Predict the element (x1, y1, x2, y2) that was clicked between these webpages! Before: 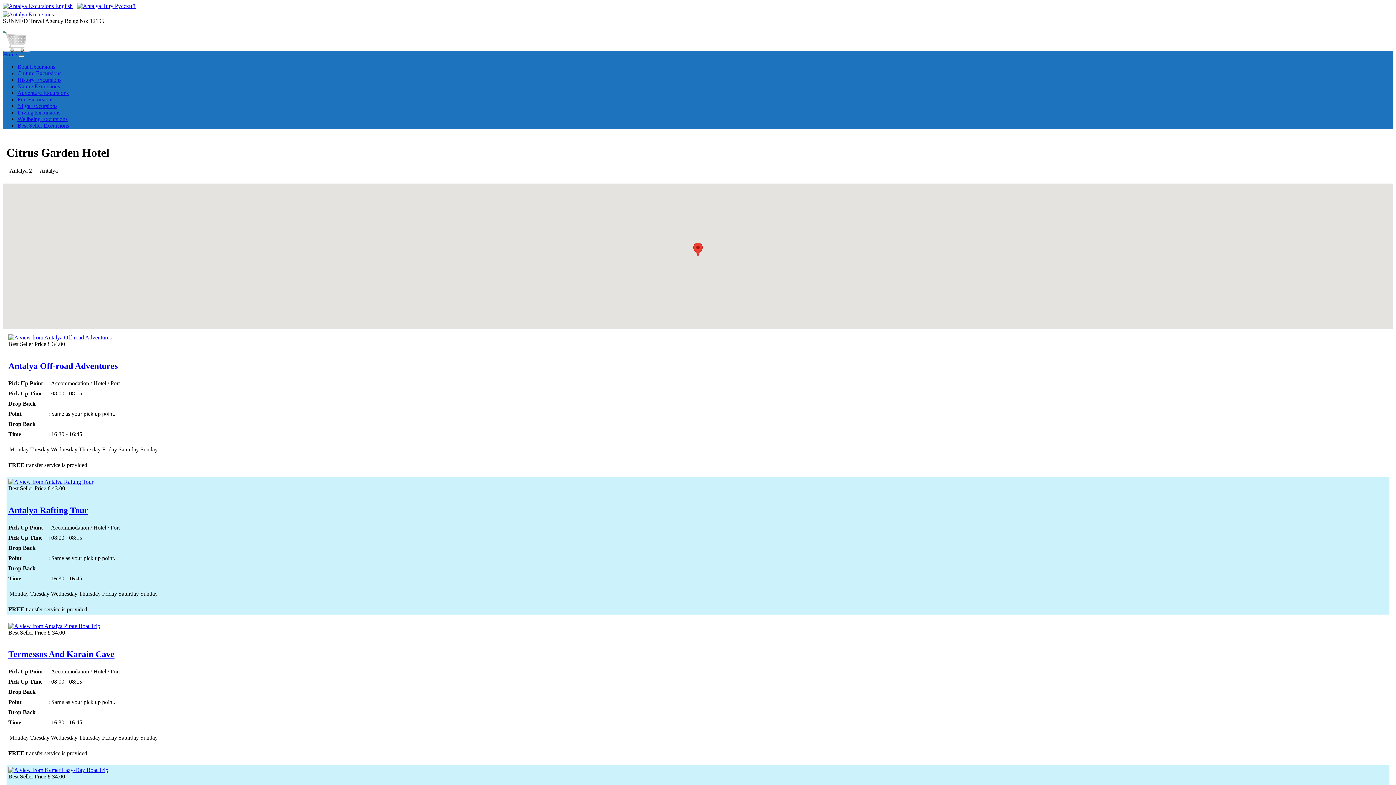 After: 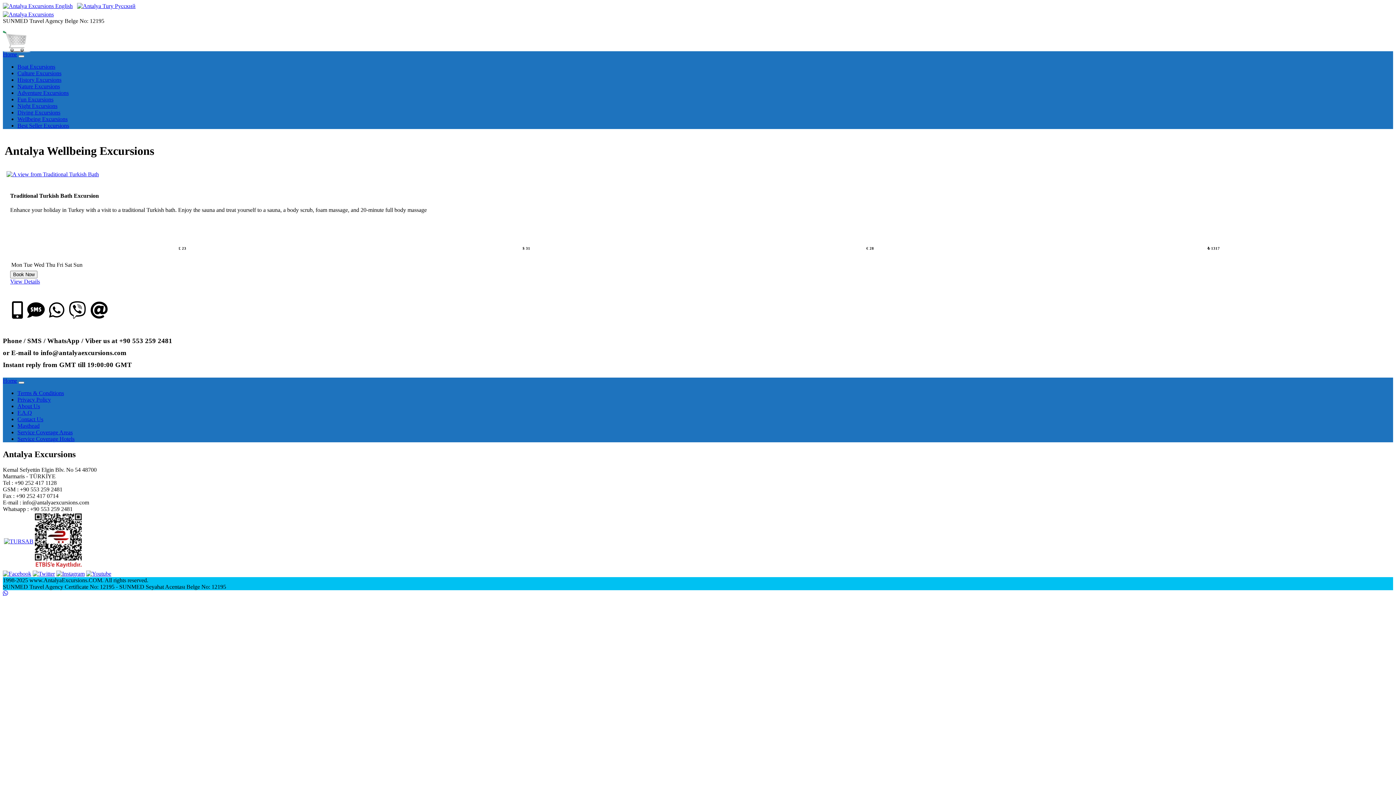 Action: bbox: (17, 116, 67, 122) label: Wellbeing Excursions